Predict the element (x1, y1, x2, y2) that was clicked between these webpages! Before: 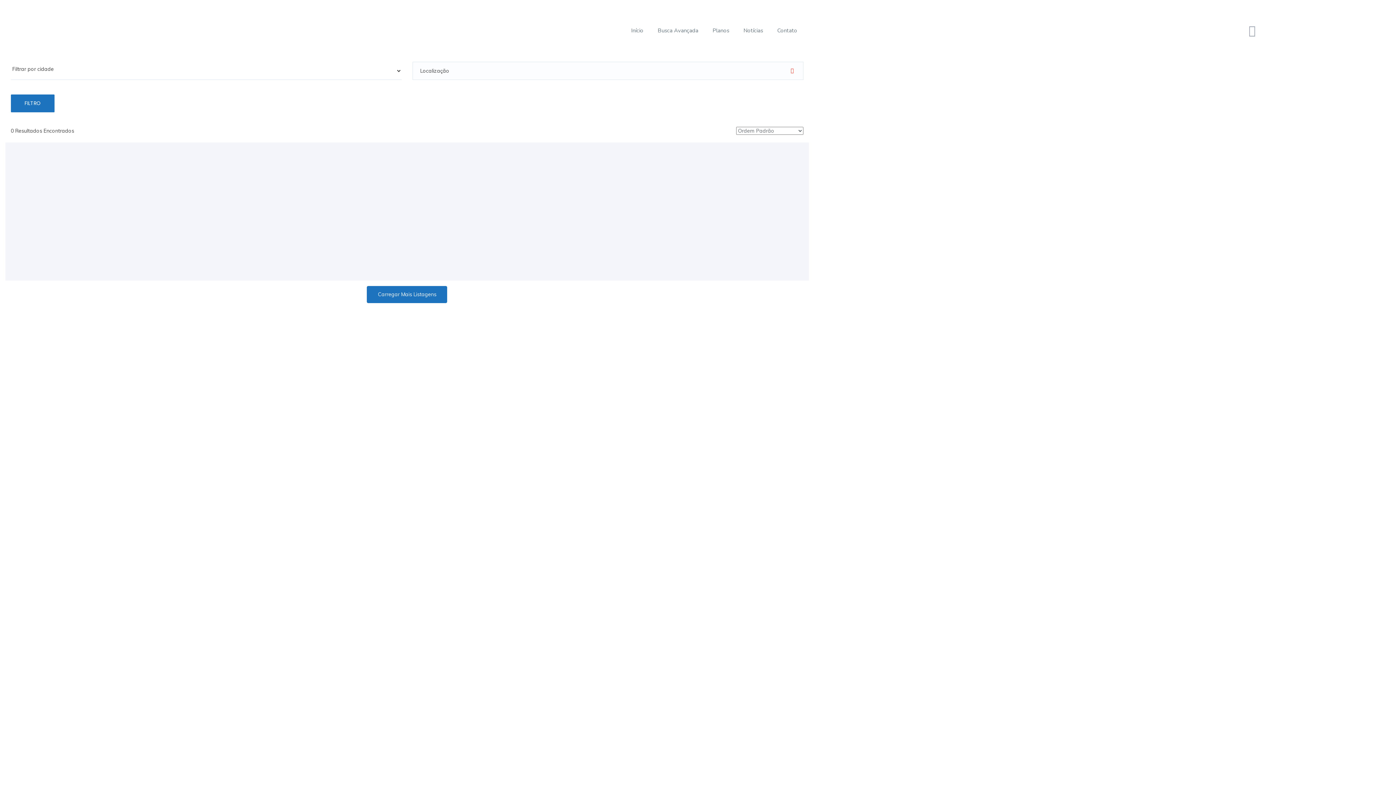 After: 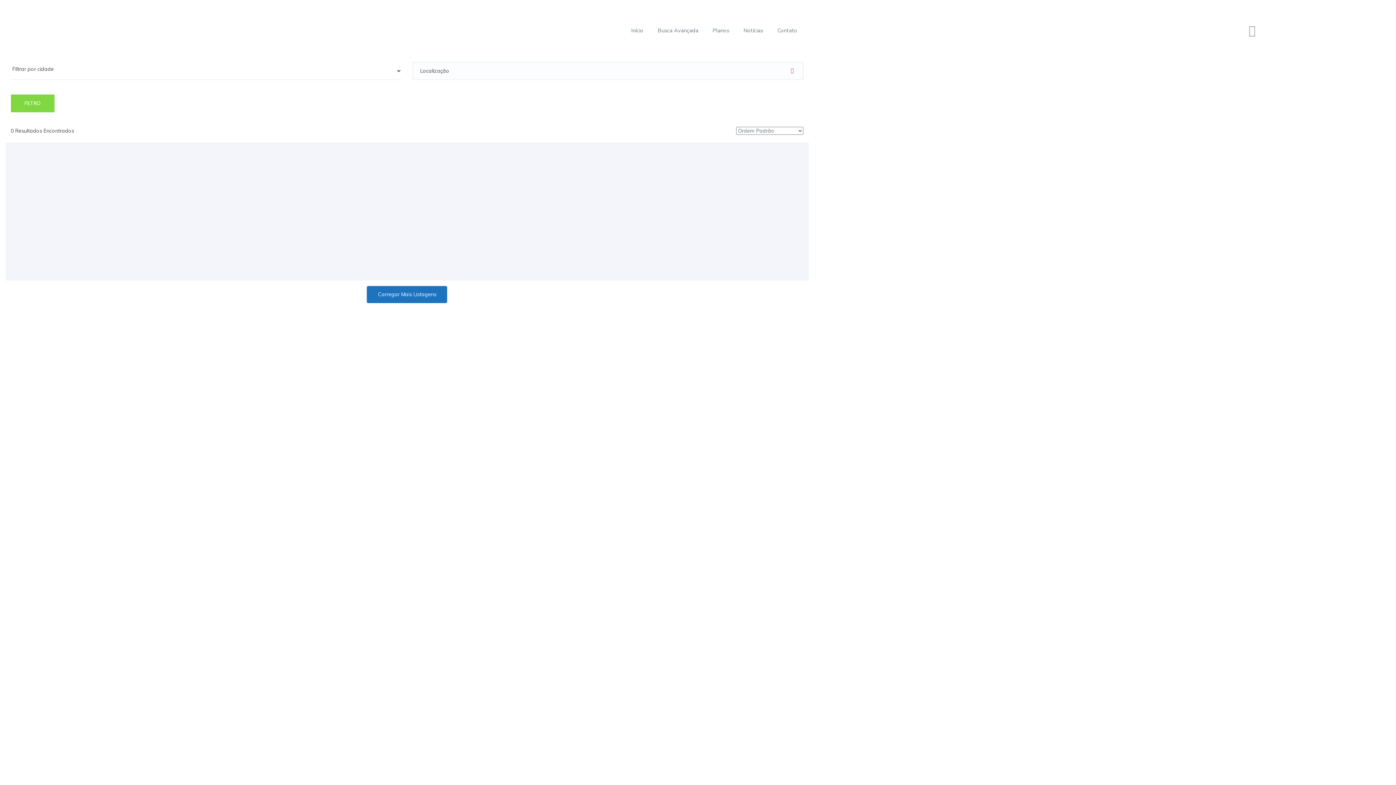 Action: bbox: (10, 94, 54, 112) label: FILTRO